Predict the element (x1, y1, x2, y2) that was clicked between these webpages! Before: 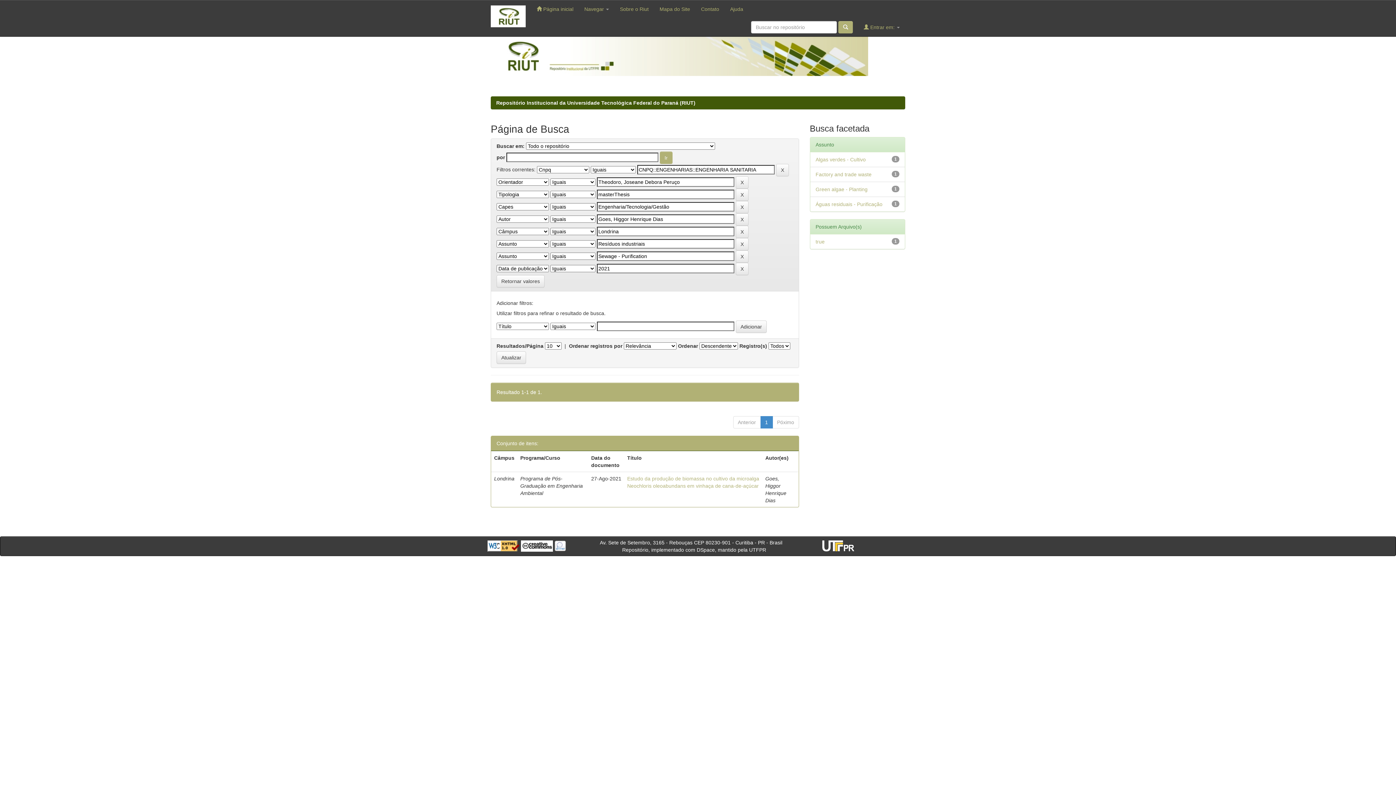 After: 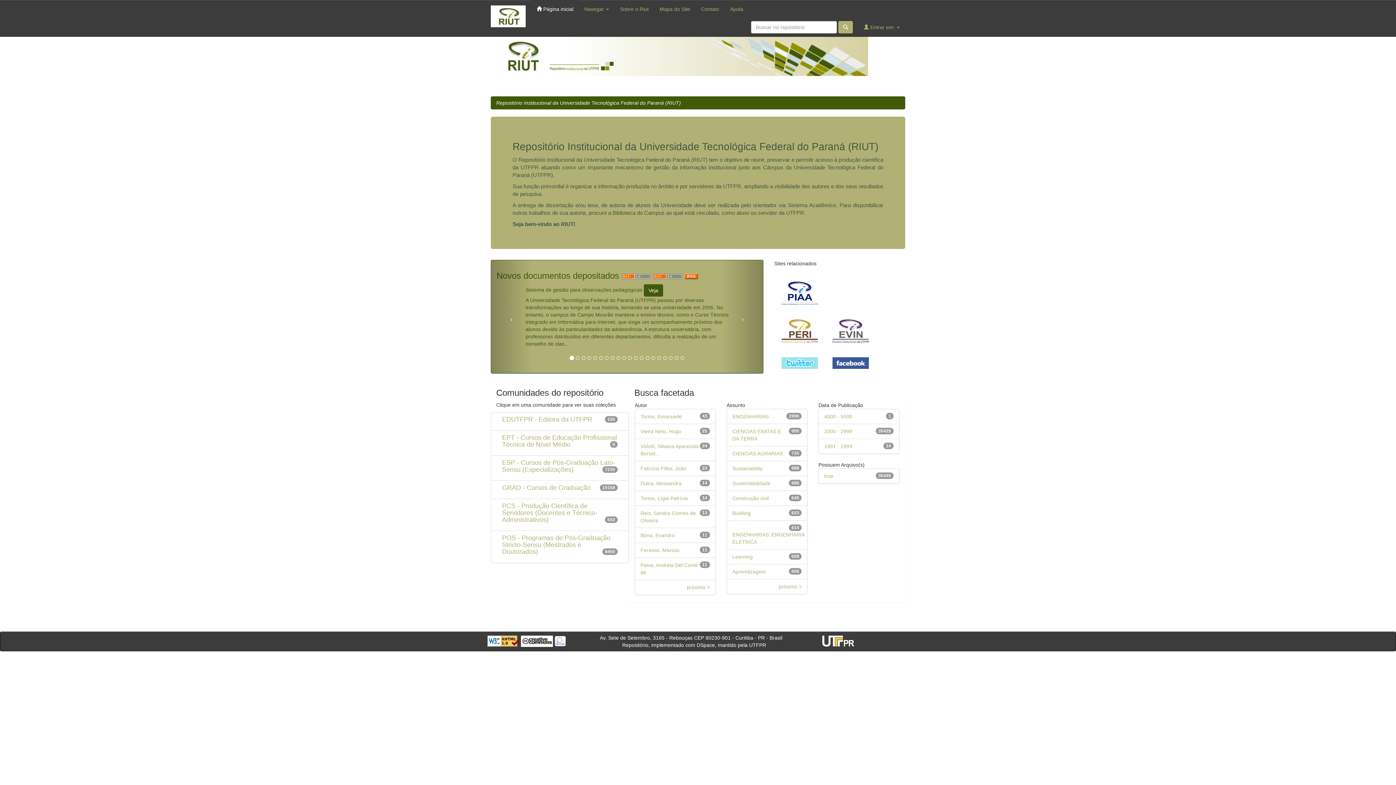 Action: bbox: (485, 0, 531, 32)